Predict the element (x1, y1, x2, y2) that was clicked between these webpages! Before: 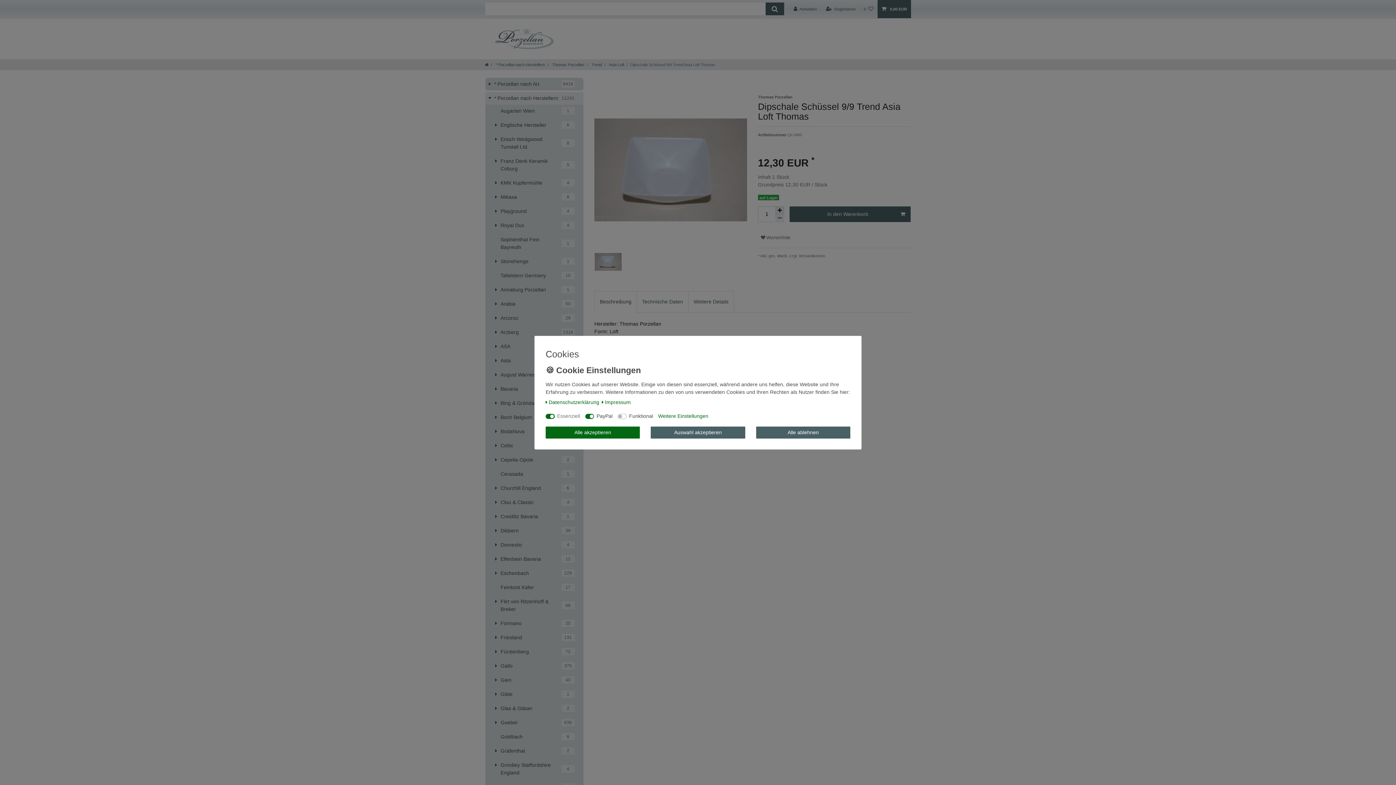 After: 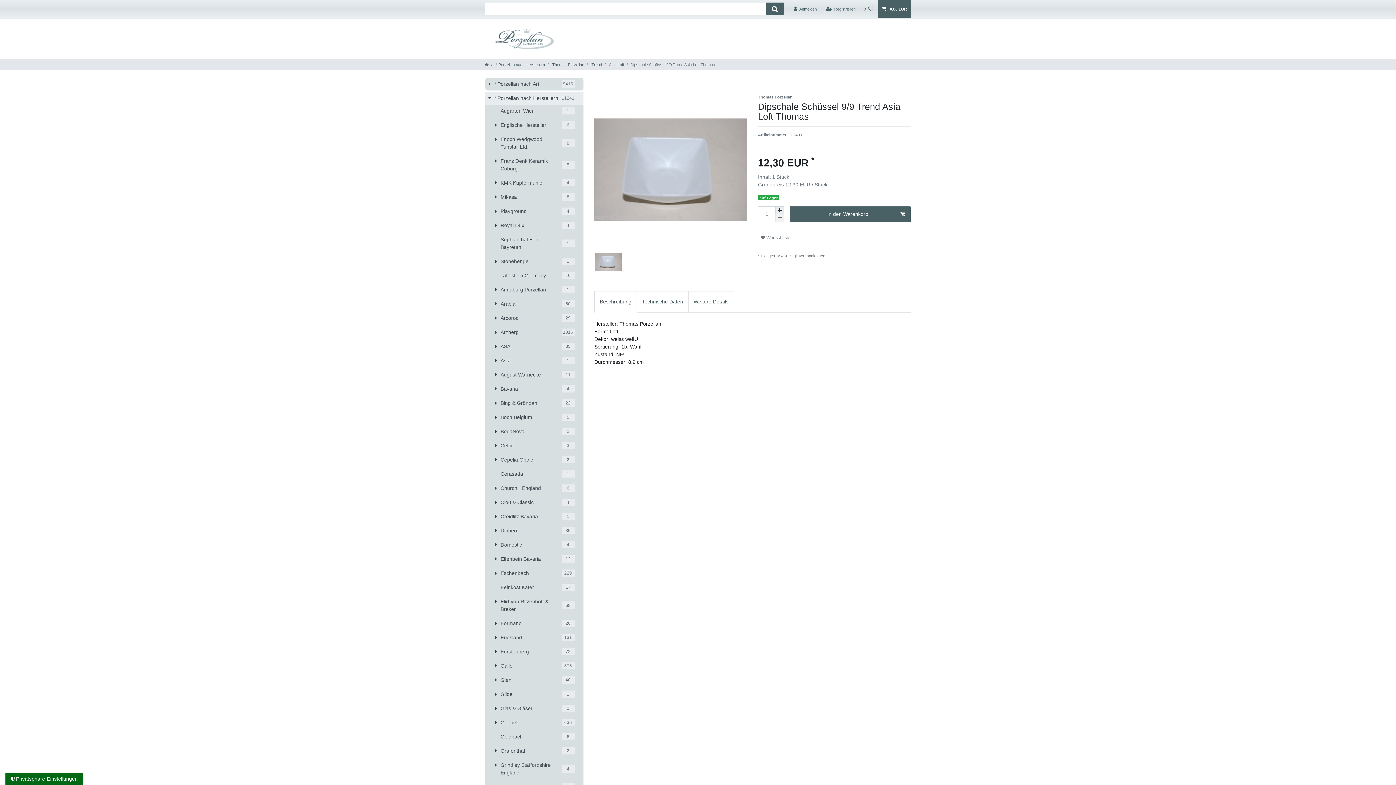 Action: bbox: (756, 426, 850, 438) label: Alle ablehnen